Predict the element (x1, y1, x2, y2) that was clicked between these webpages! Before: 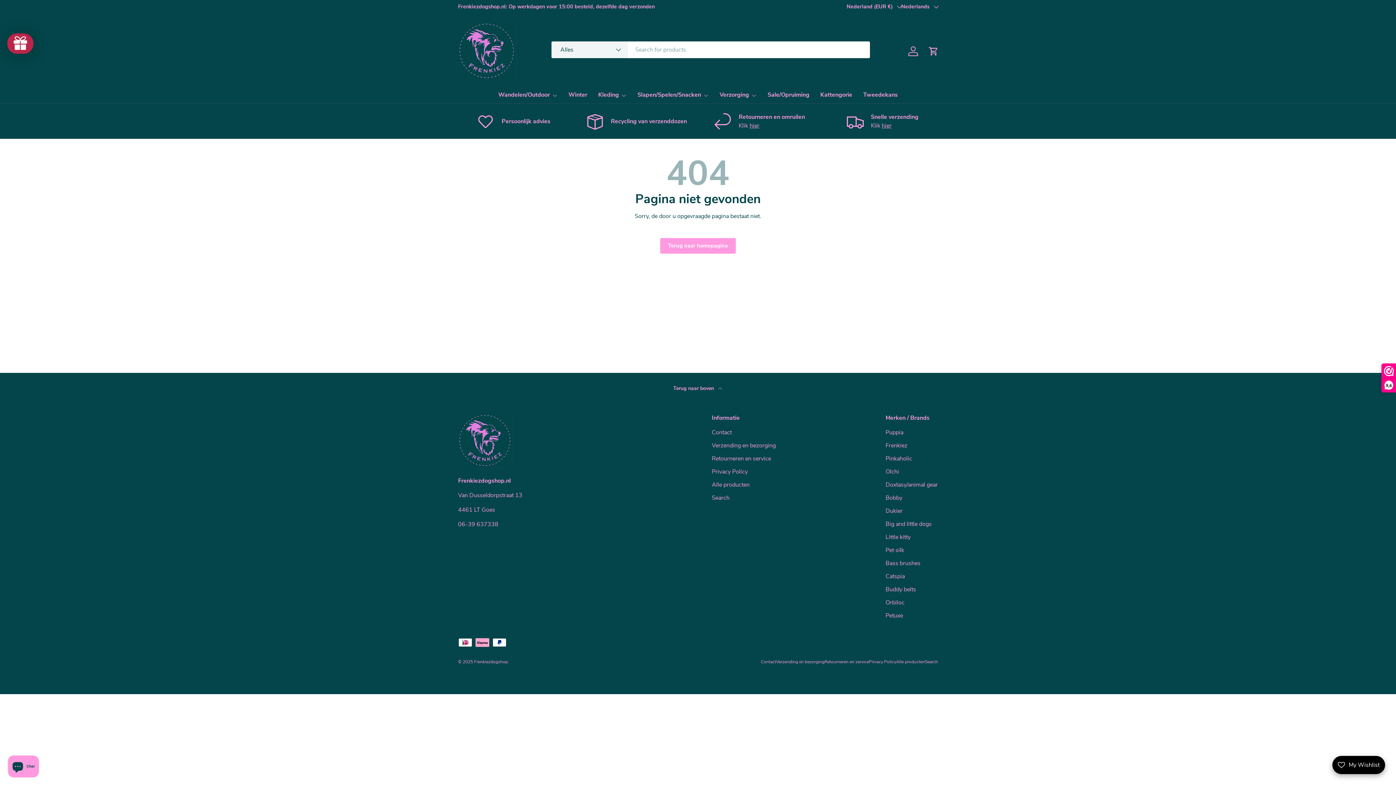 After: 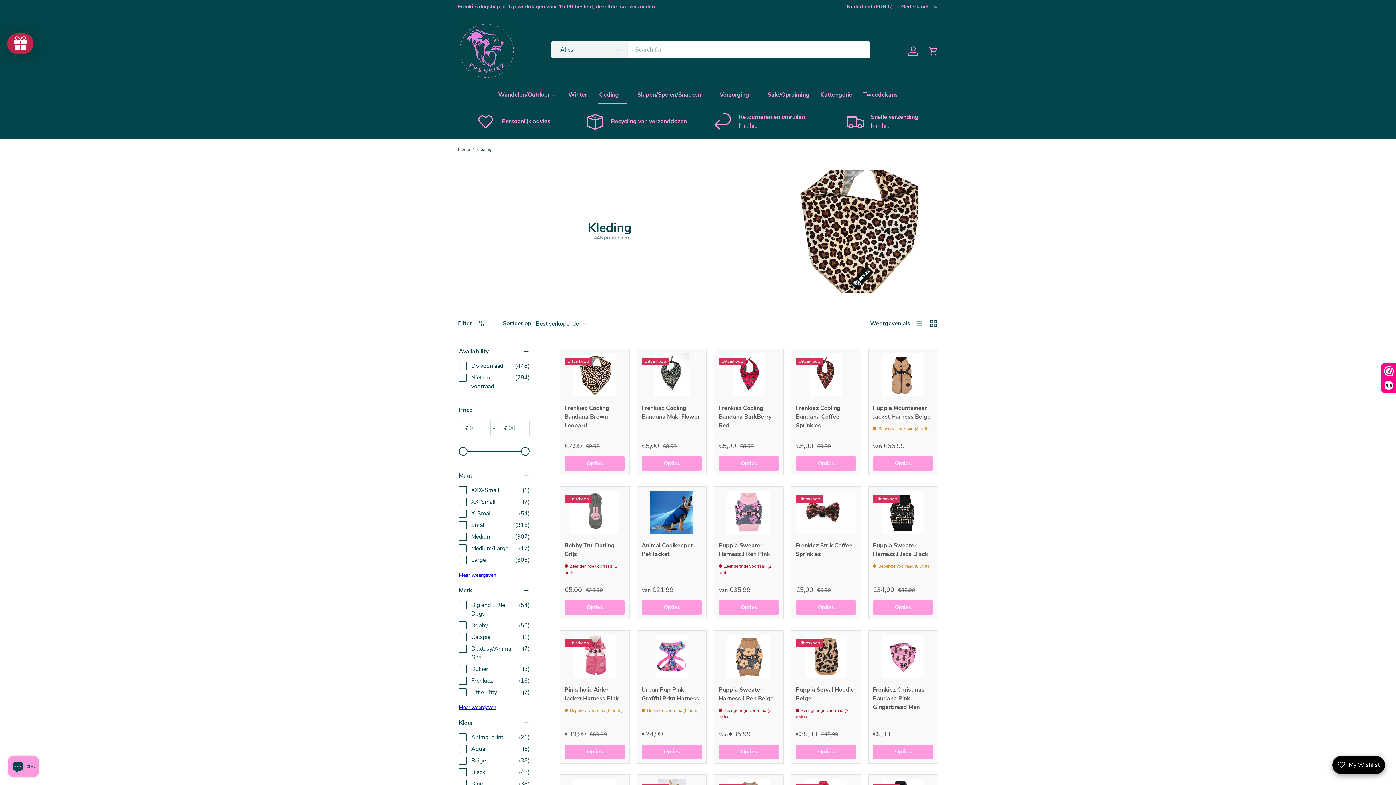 Action: label: Kleding bbox: (598, 86, 626, 104)